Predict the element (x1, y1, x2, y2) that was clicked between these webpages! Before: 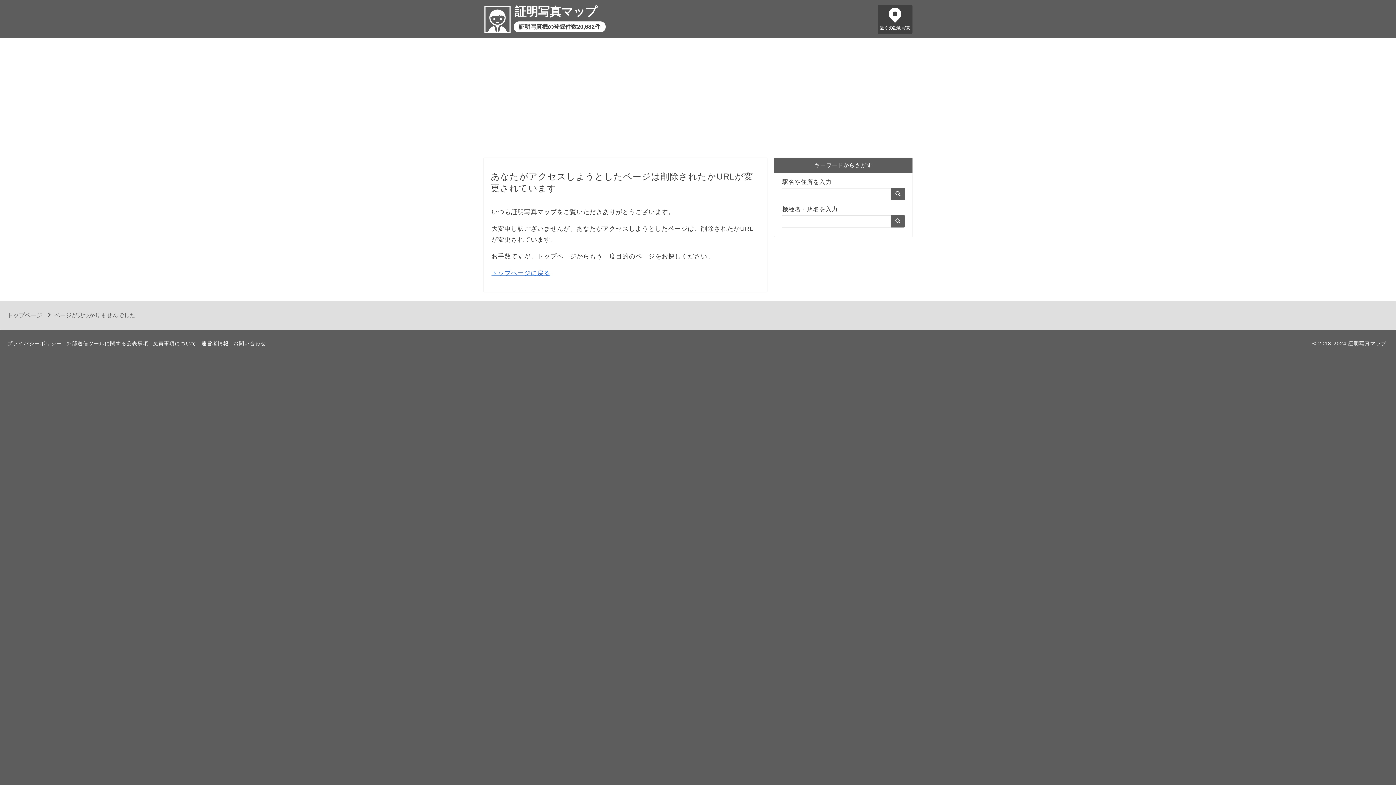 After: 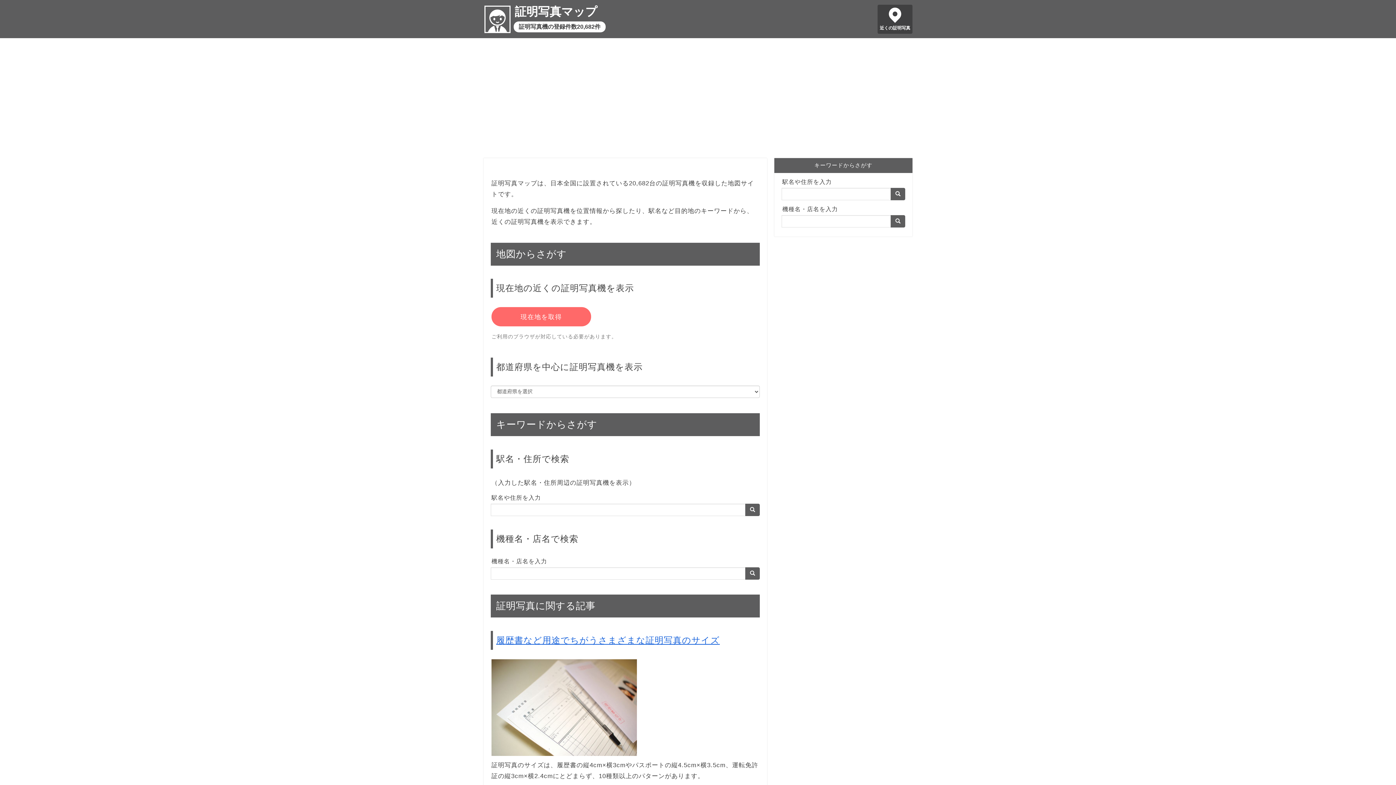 Action: label: トップページに戻る bbox: (491, 269, 550, 276)